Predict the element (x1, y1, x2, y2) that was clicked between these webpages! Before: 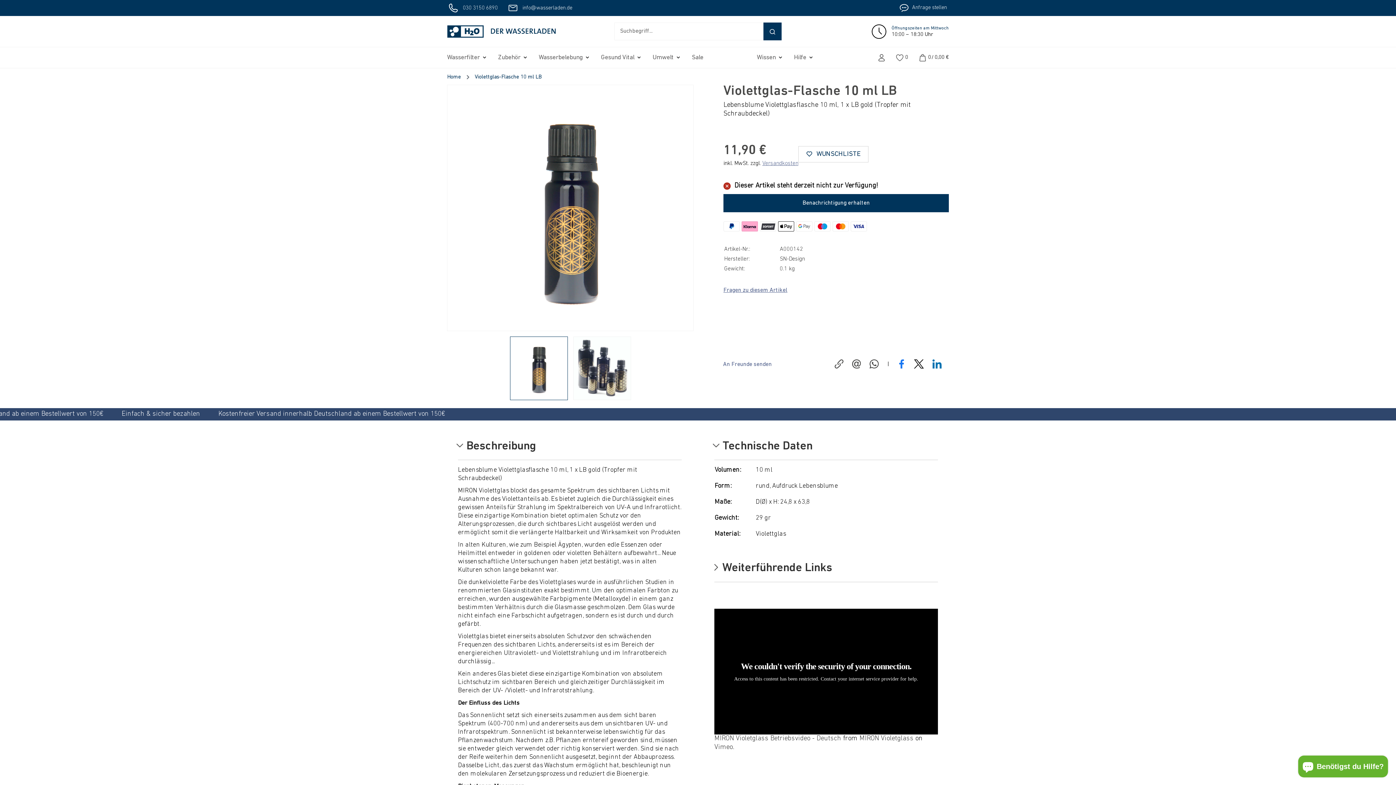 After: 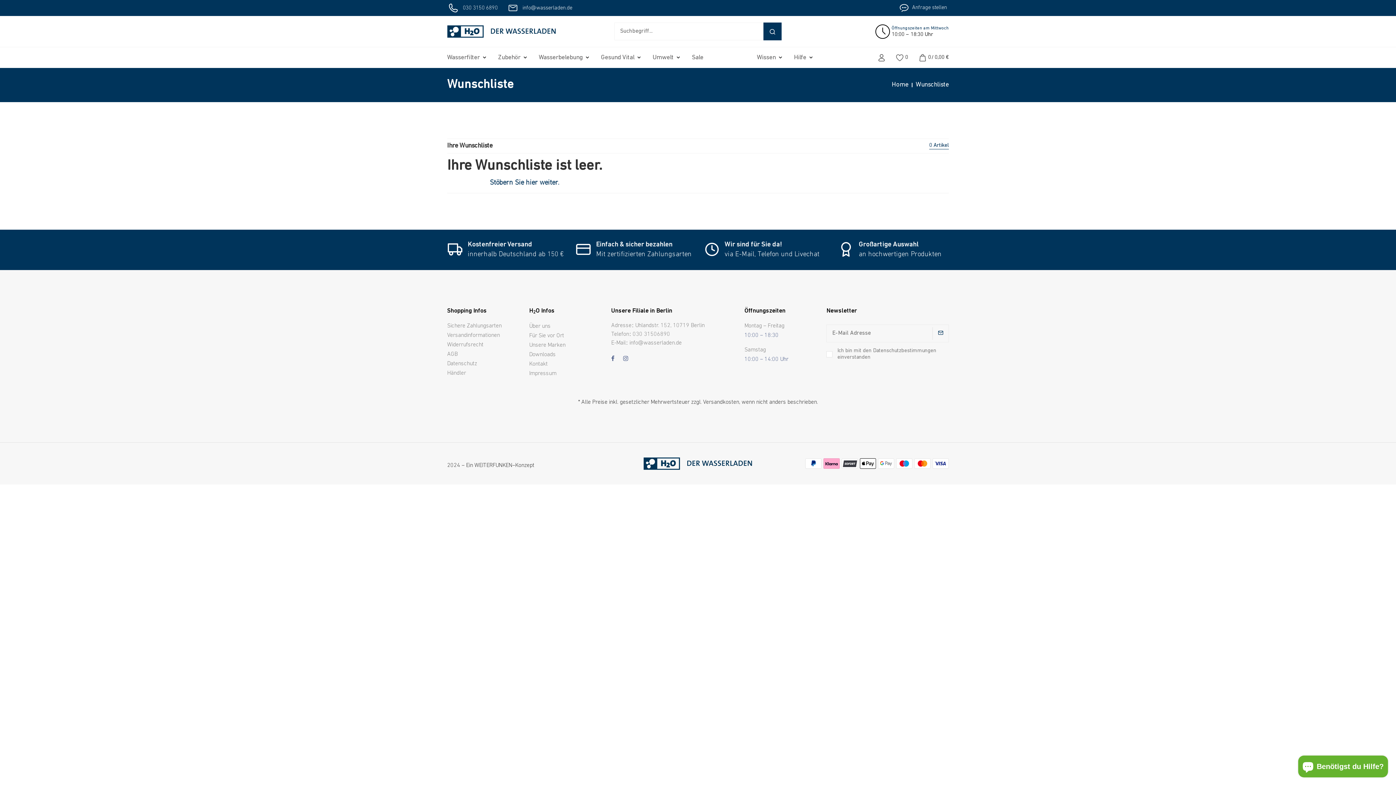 Action: bbox: (896, 54, 908, 61) label: 0